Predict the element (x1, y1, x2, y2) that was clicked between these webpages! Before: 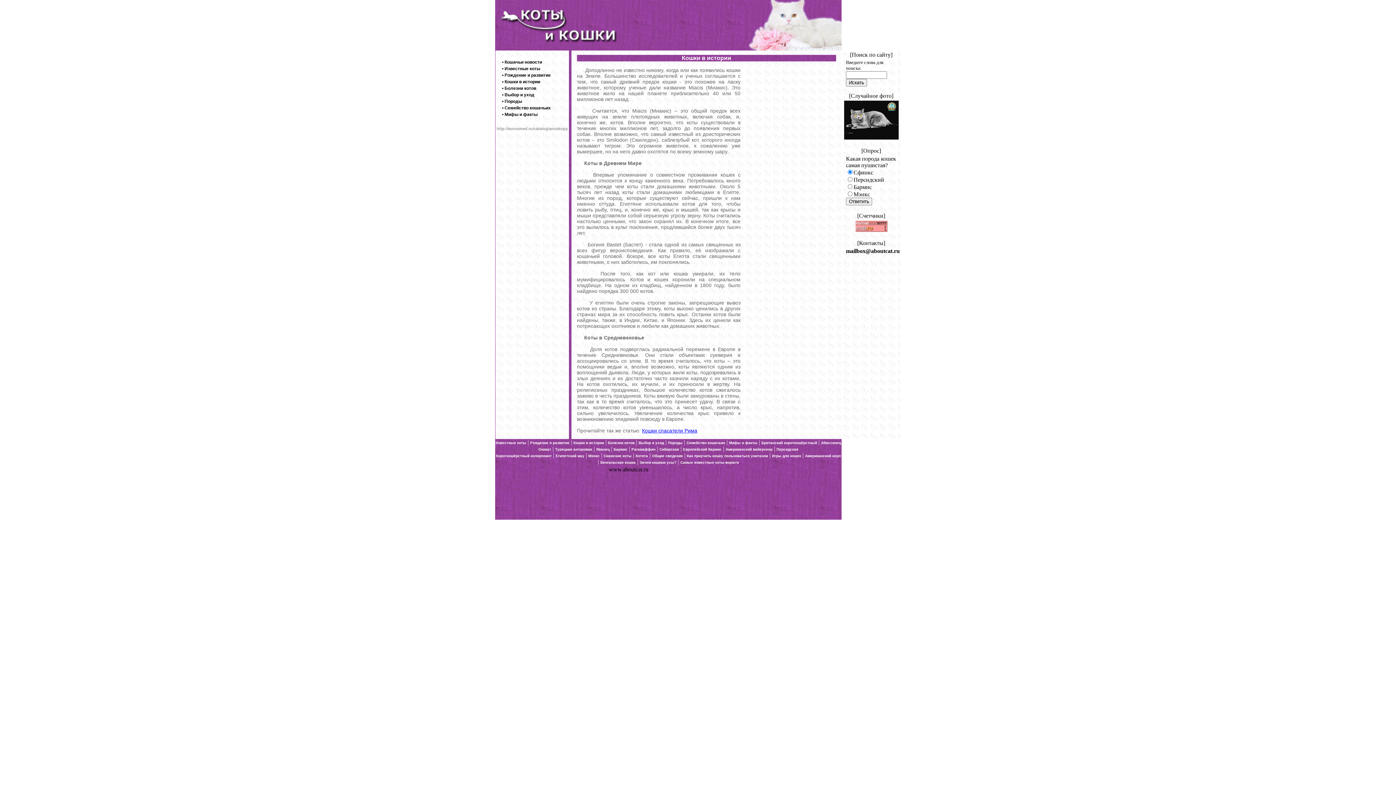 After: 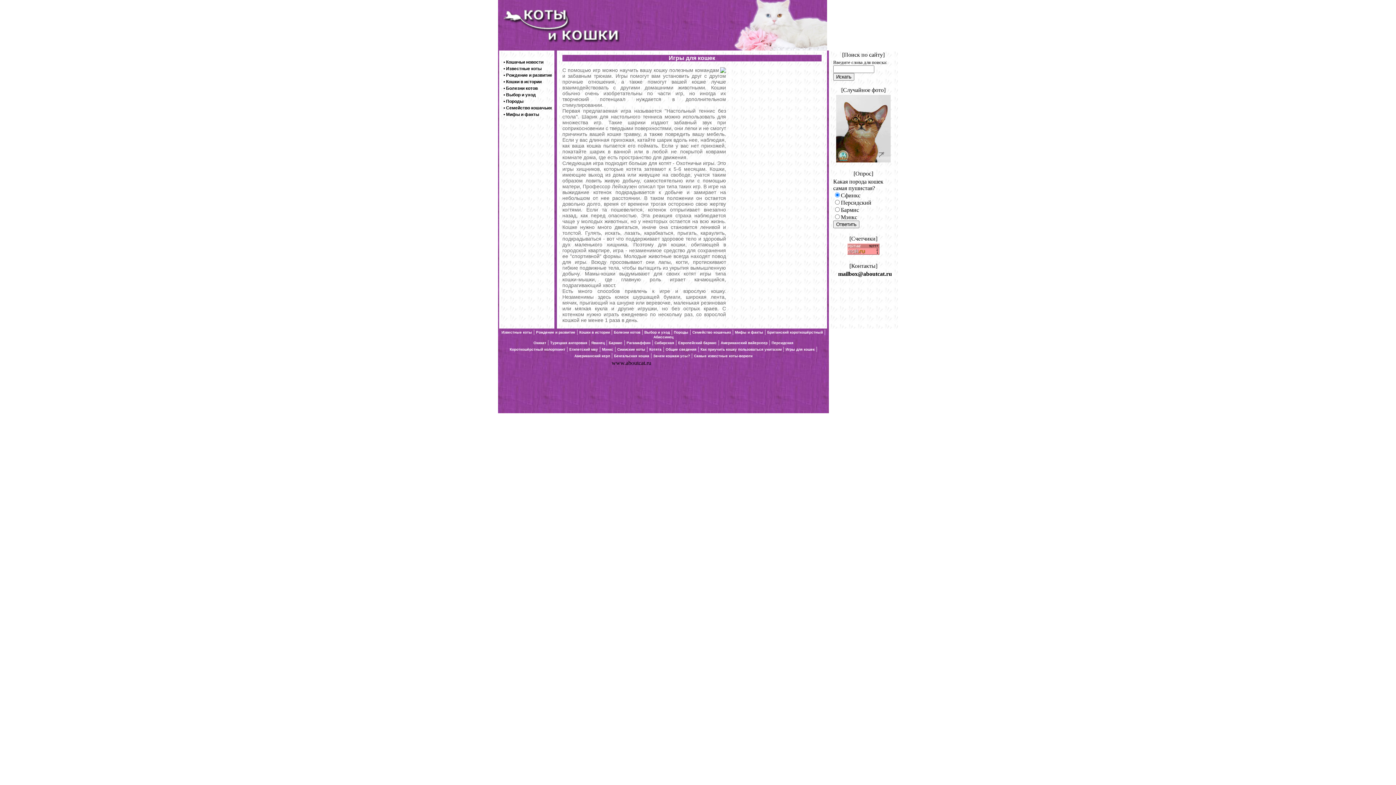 Action: label: Игры для кошек bbox: (772, 454, 801, 458)